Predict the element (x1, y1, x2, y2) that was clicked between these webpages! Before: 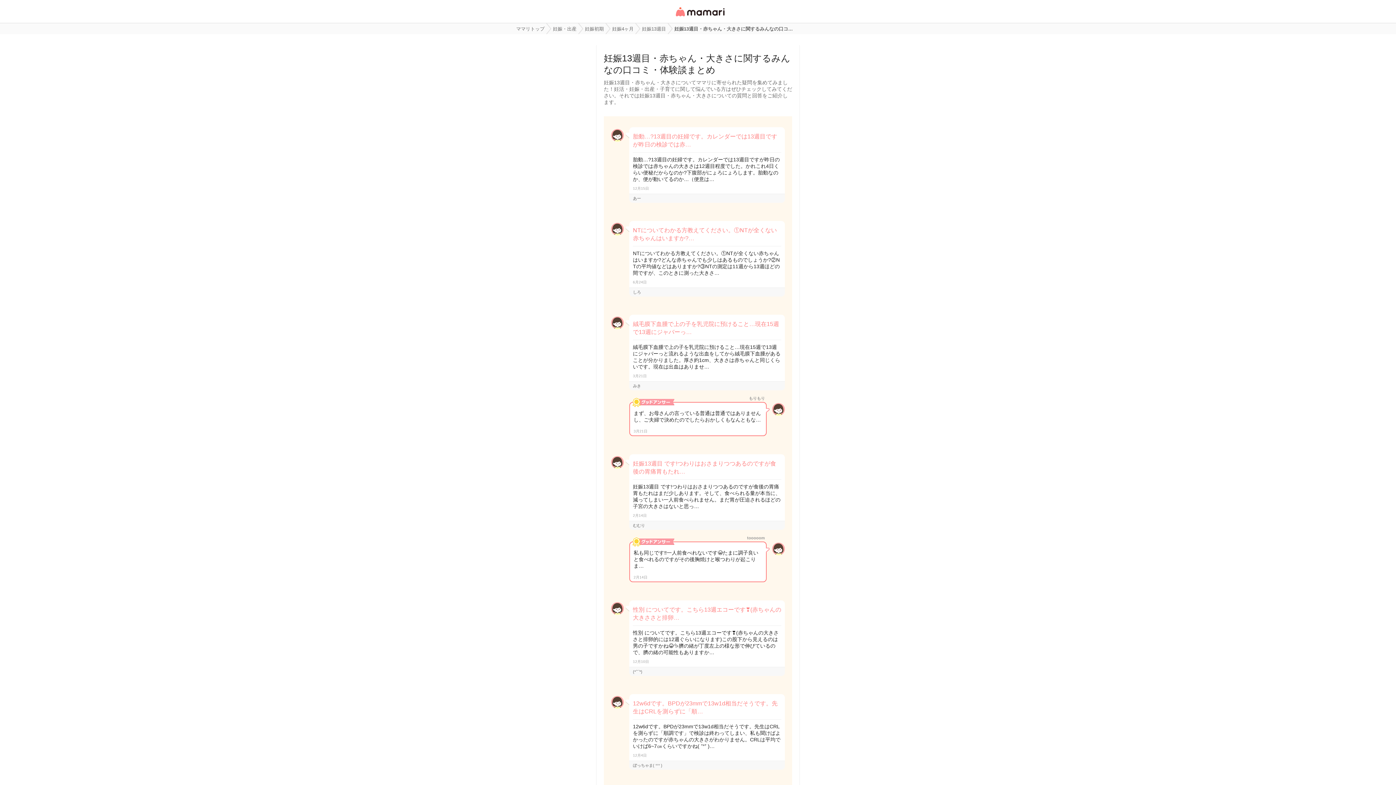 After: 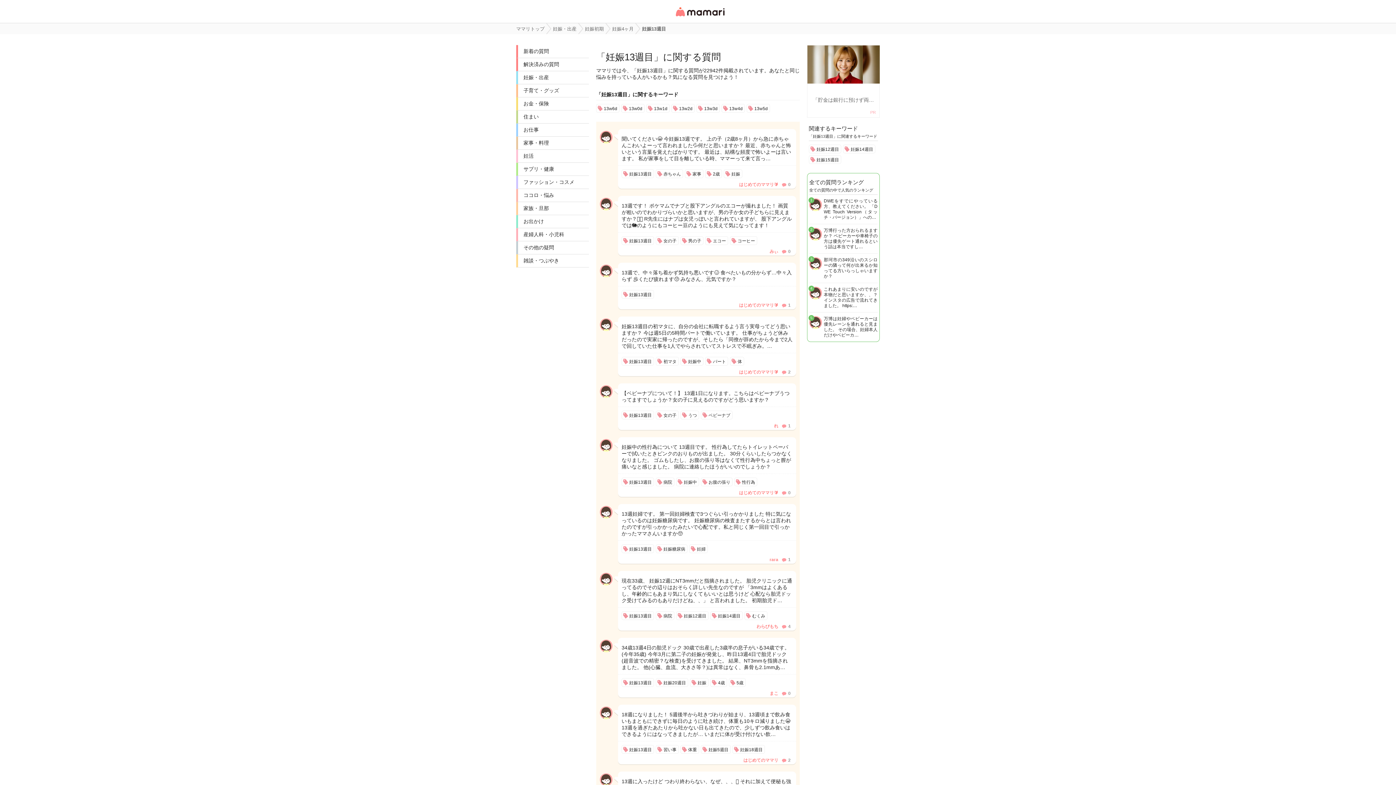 Action: label: 妊娠13週目 bbox: (642, 23, 666, 34)